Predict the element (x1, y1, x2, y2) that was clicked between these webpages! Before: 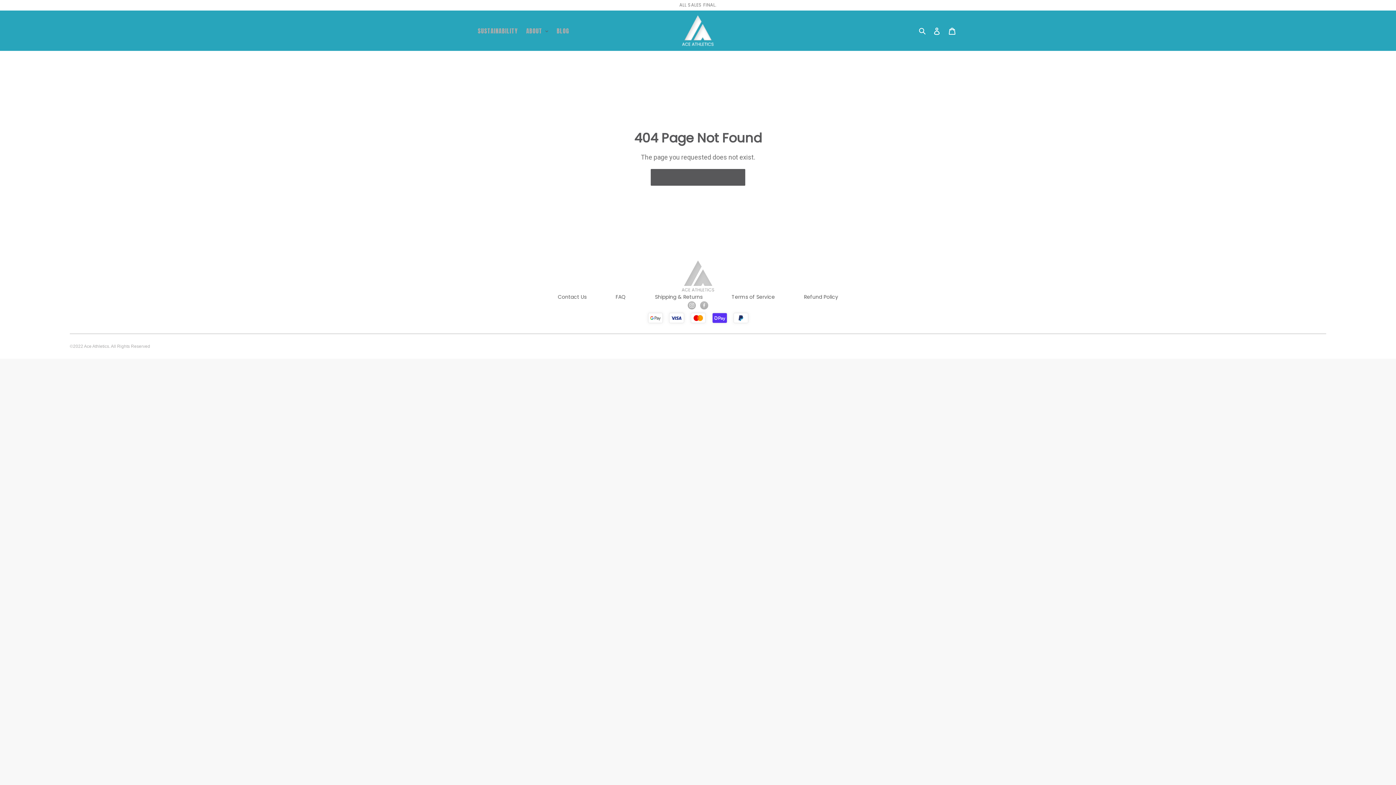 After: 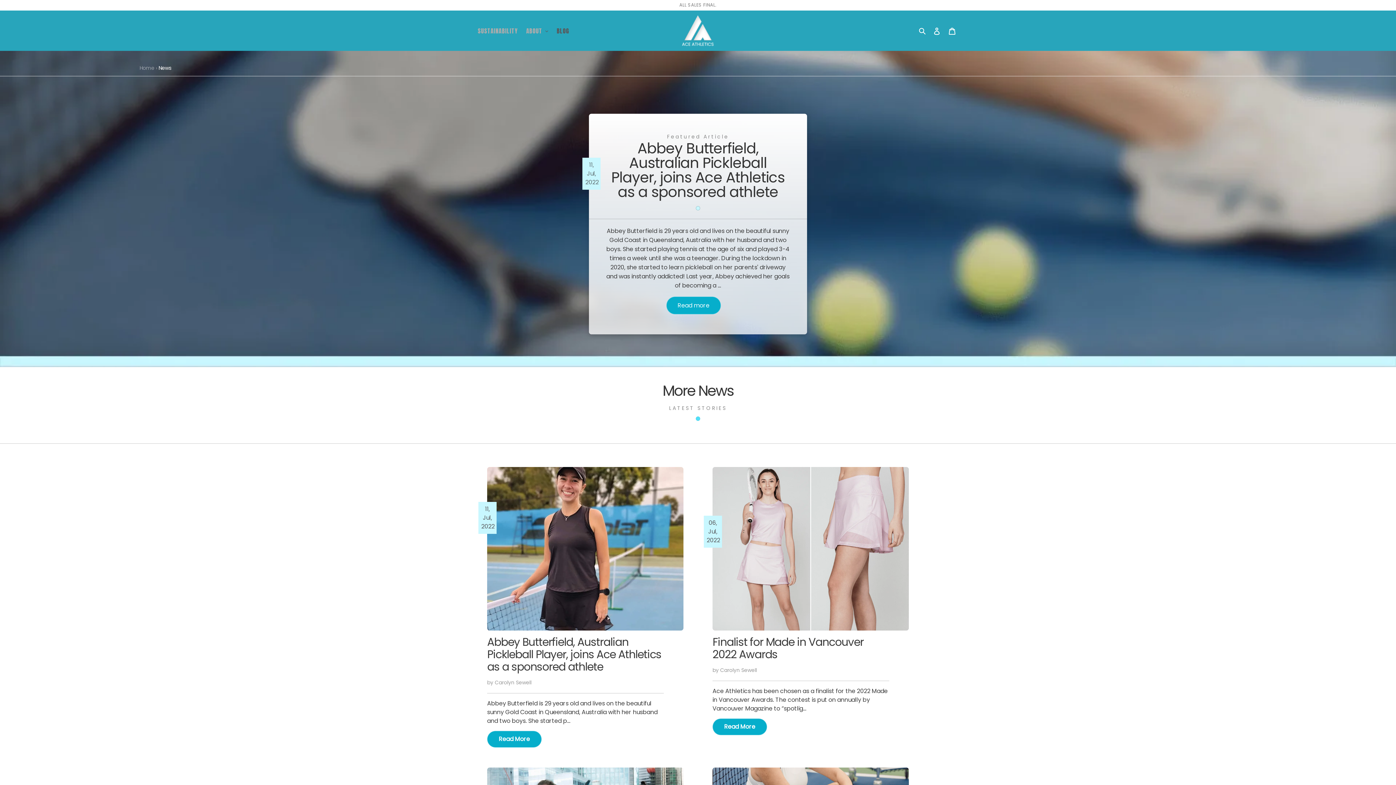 Action: label: BLOG bbox: (553, 25, 572, 36)